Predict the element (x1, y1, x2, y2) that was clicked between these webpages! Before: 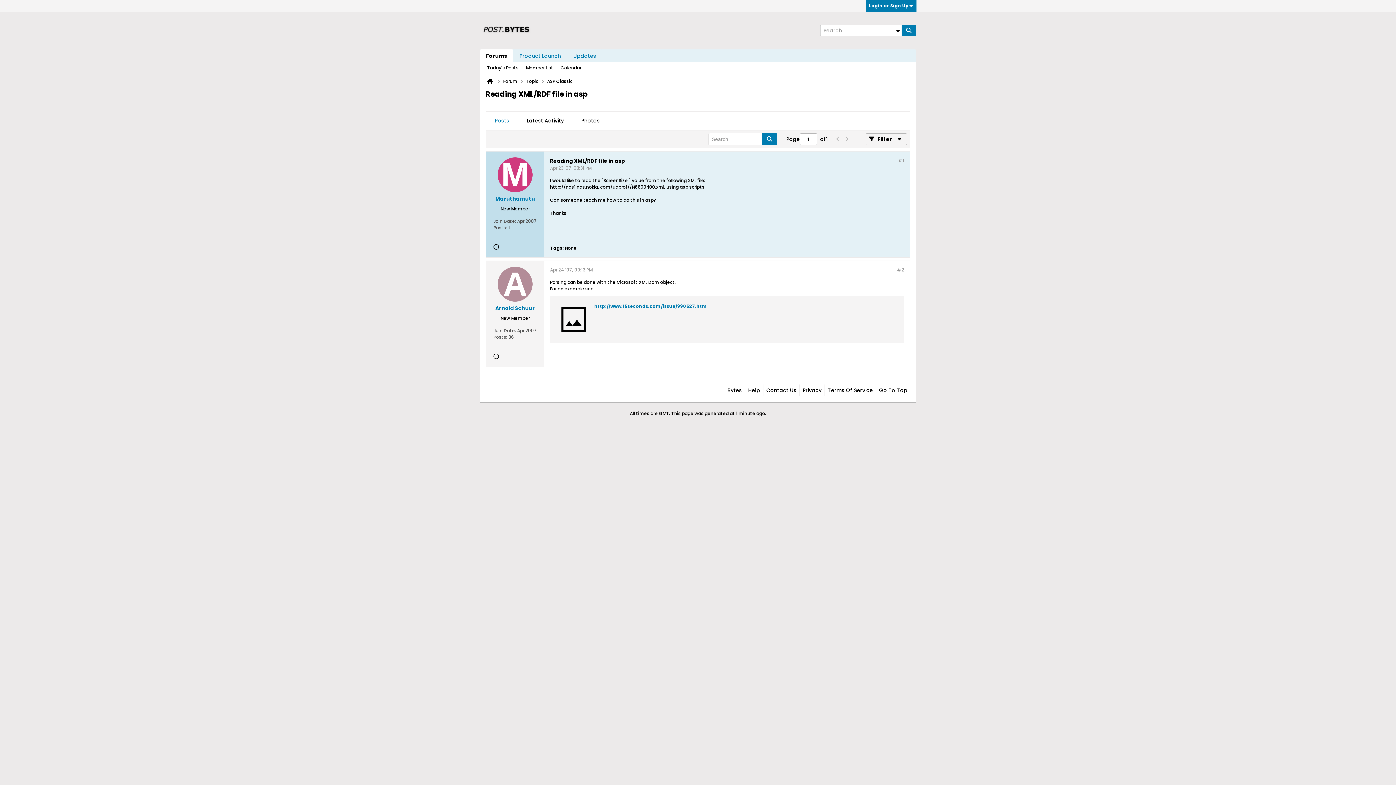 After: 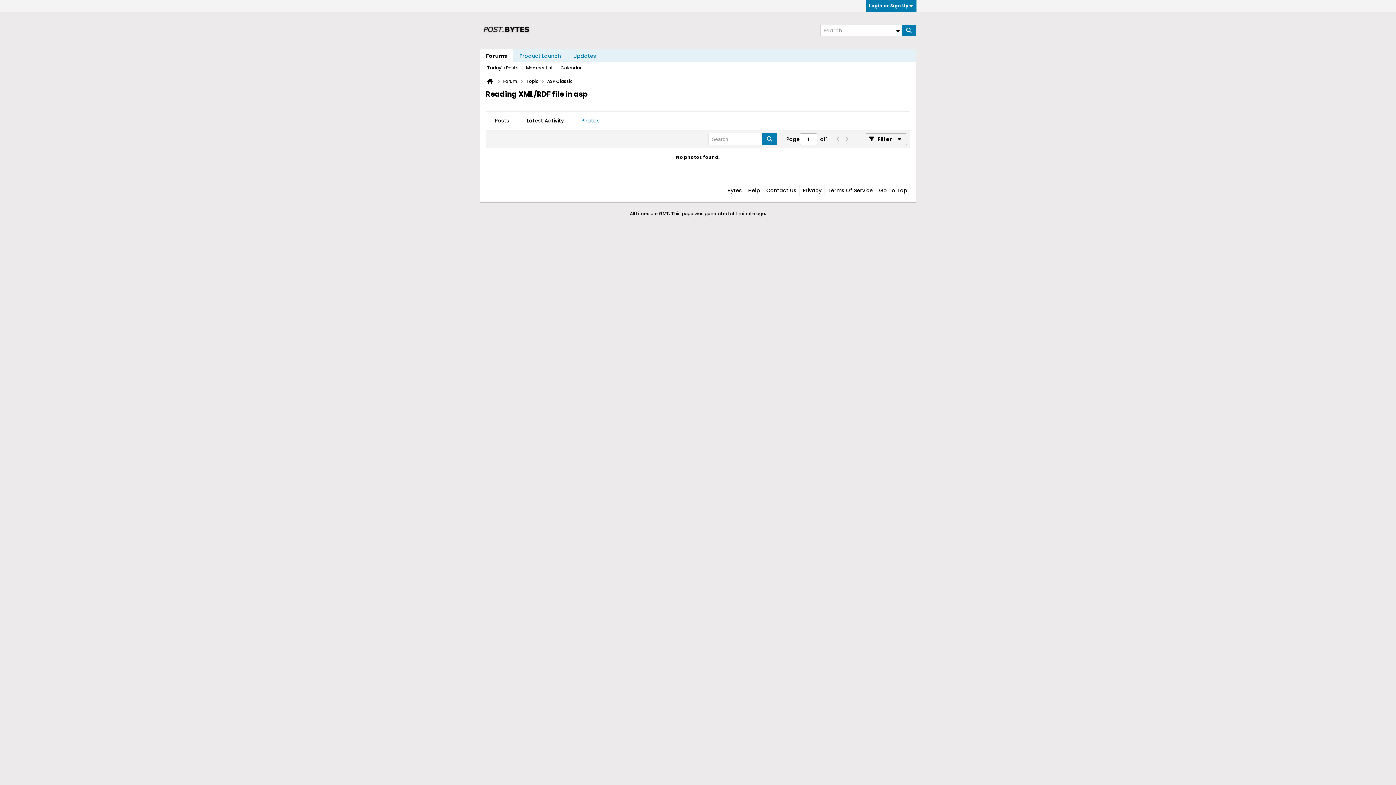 Action: bbox: (572, 111, 608, 129) label: Photos